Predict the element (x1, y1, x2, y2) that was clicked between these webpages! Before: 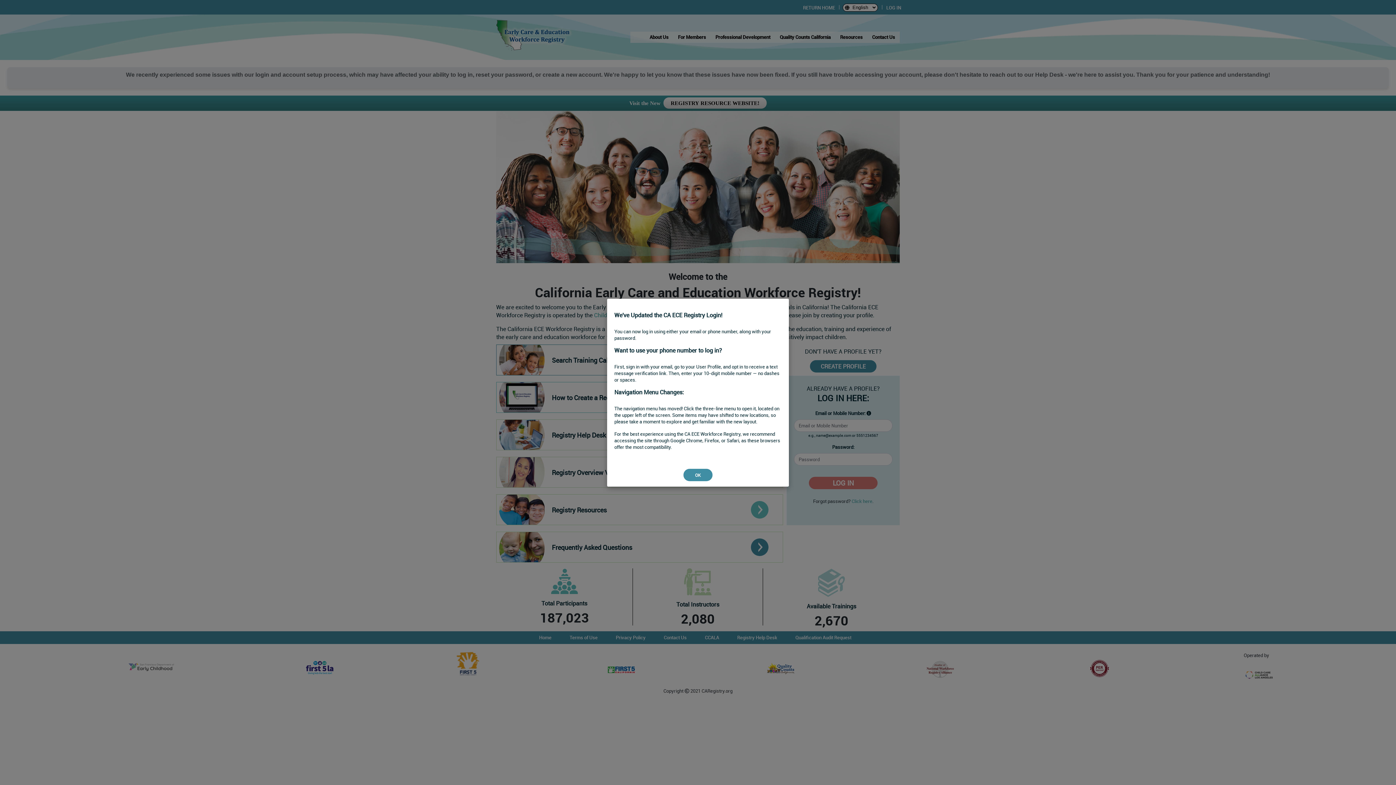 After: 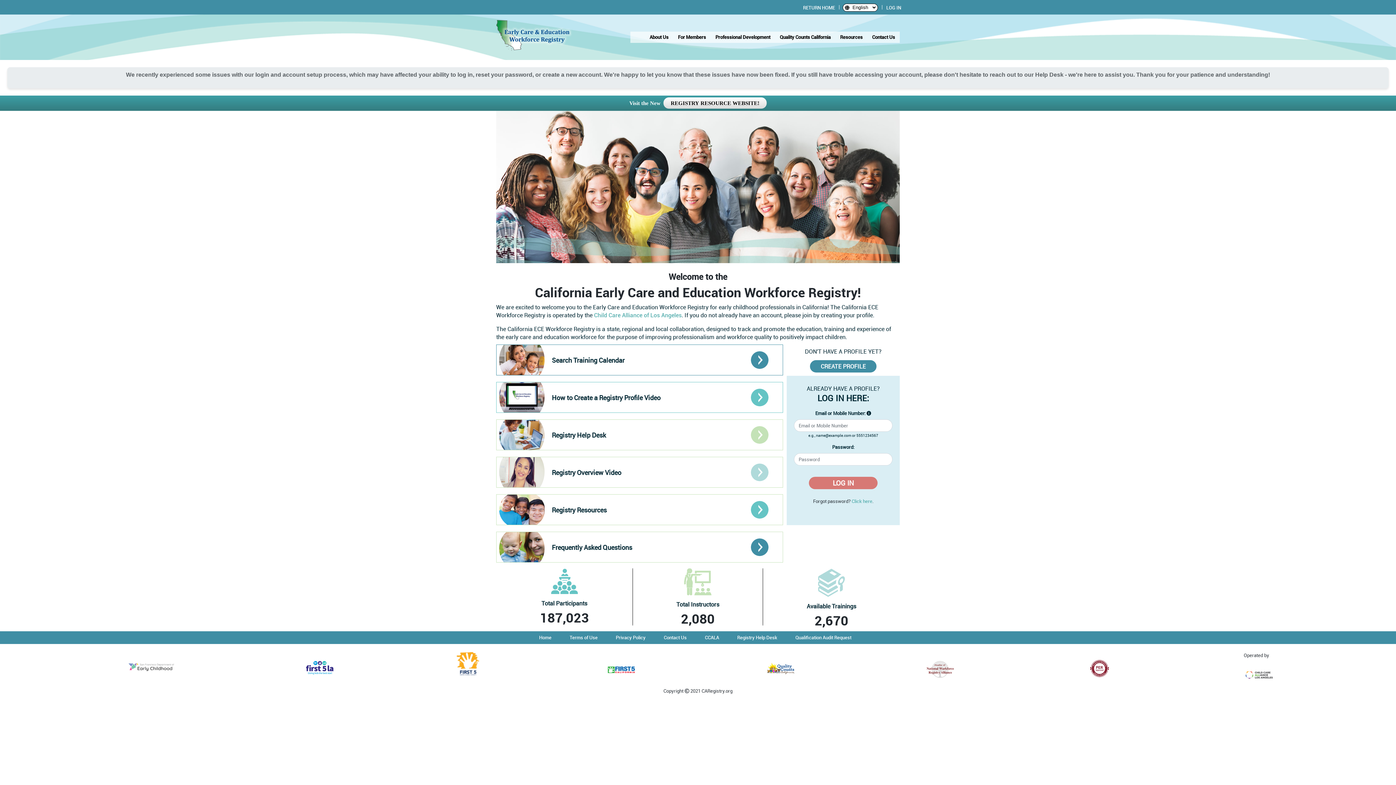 Action: label: Close bbox: (683, 468, 712, 481)